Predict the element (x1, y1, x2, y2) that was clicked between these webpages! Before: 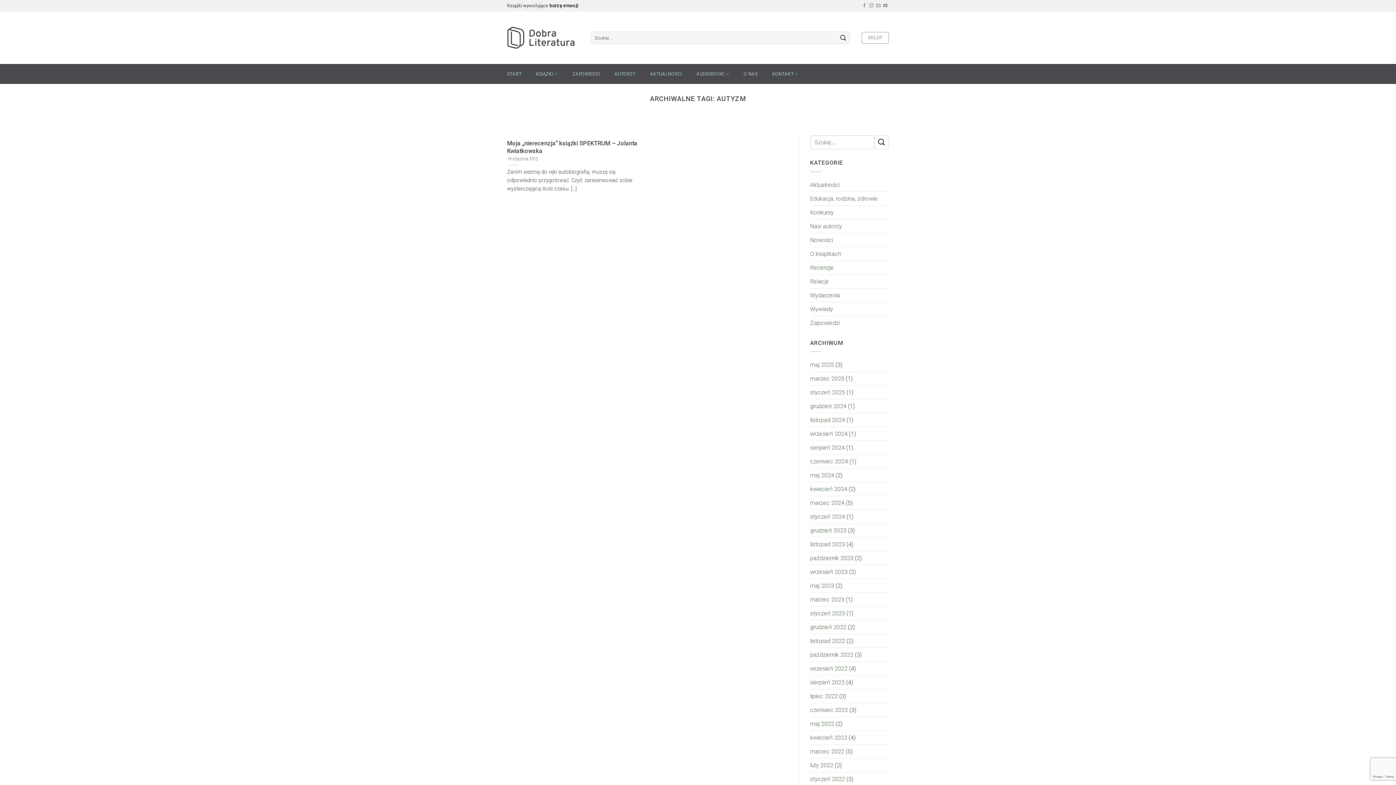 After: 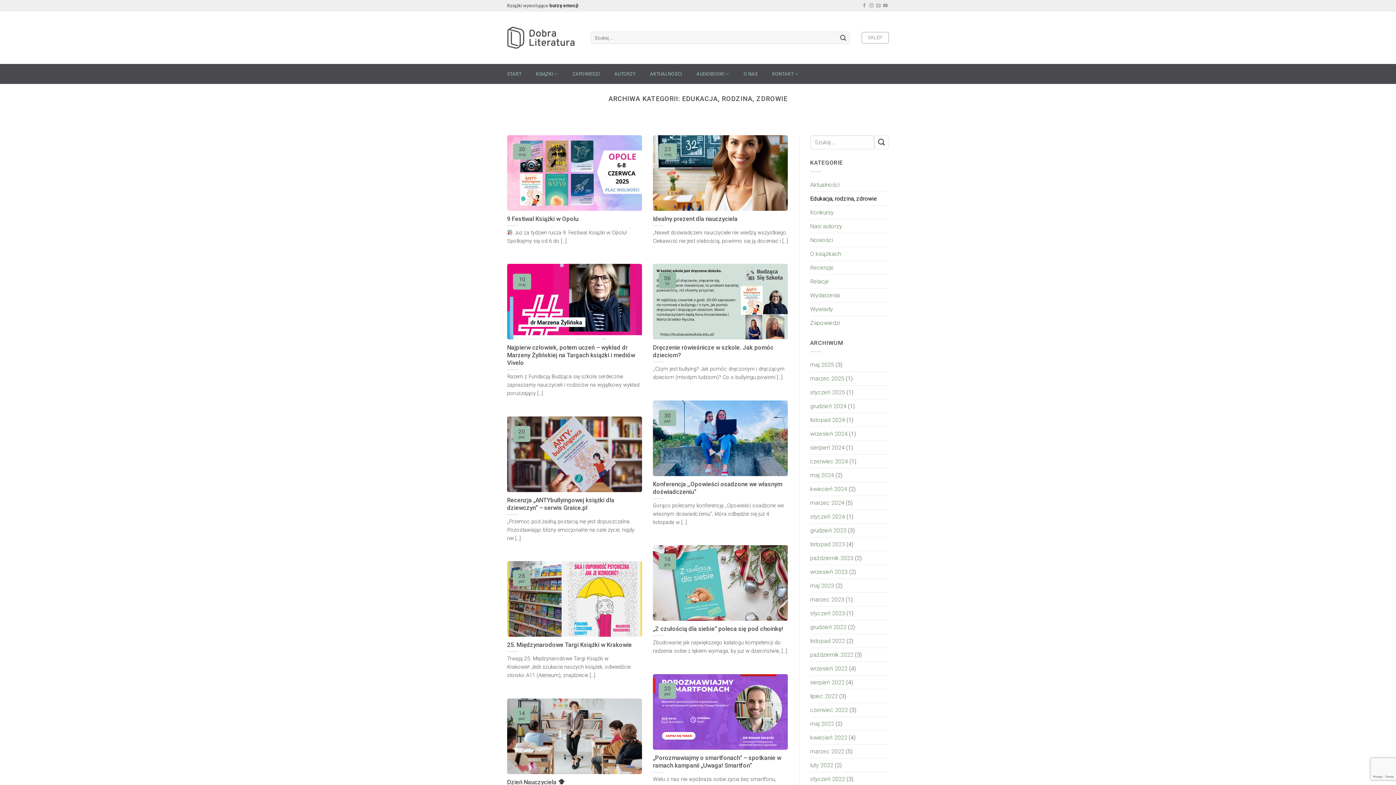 Action: label: Edukacja, rodzina, zdrowie bbox: (810, 191, 878, 205)